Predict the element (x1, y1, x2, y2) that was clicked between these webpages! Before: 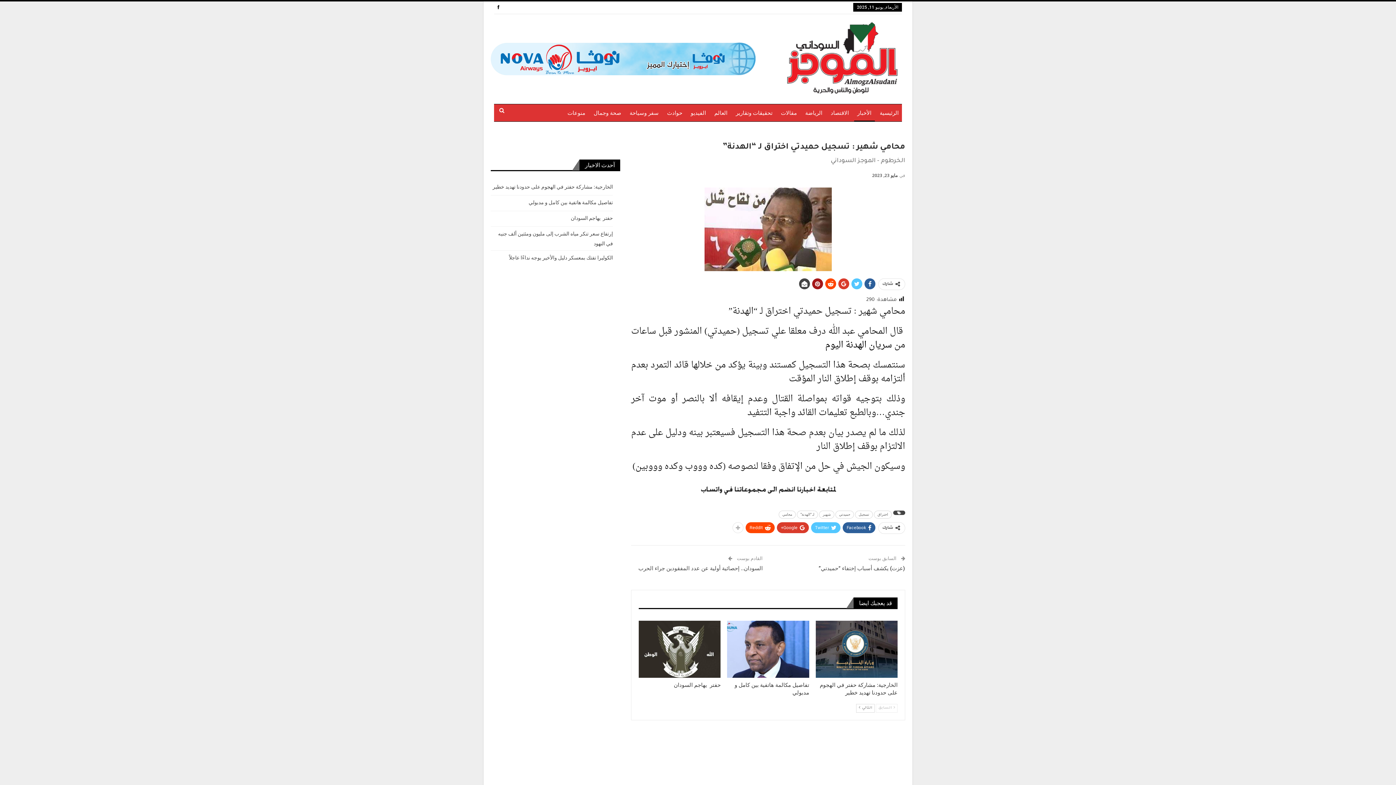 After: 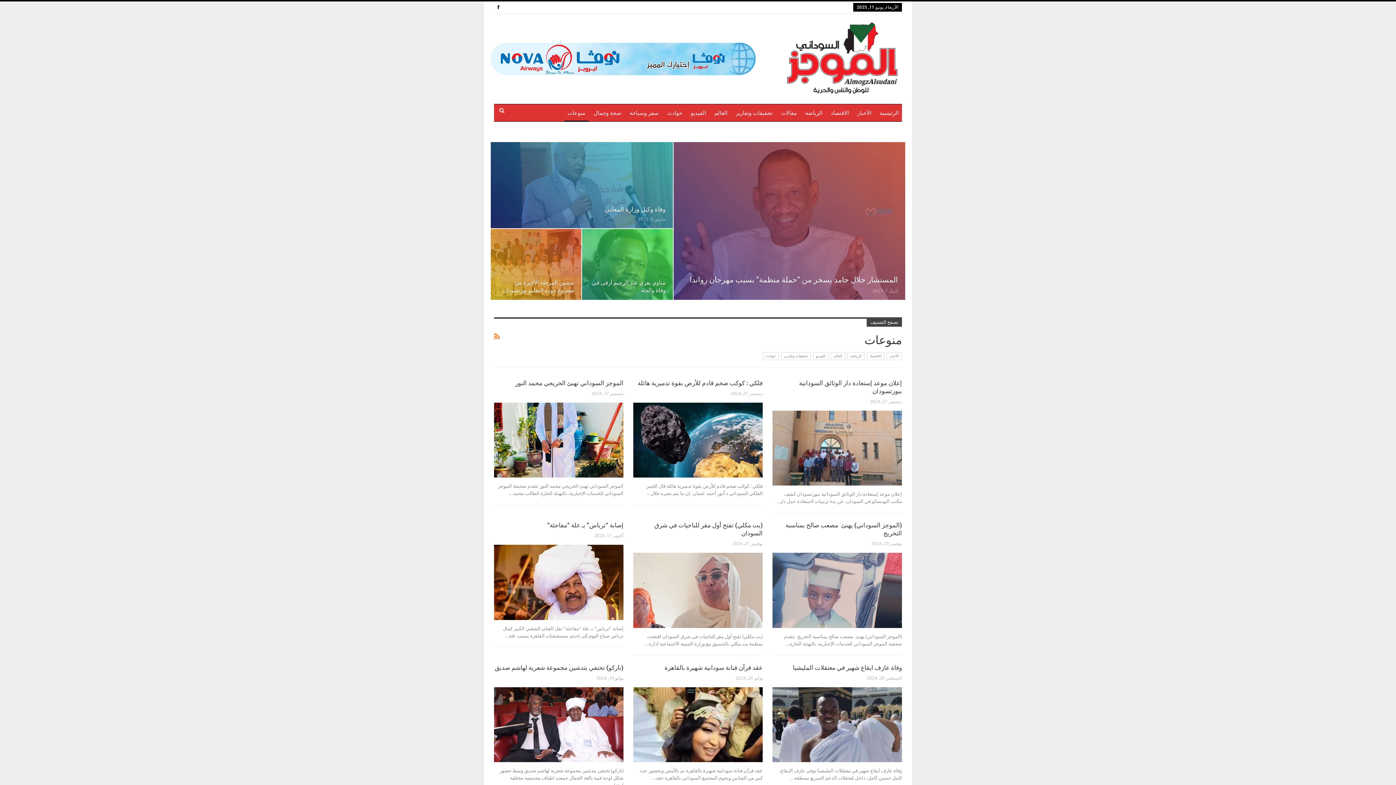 Action: label: منوعات bbox: (564, 104, 588, 121)